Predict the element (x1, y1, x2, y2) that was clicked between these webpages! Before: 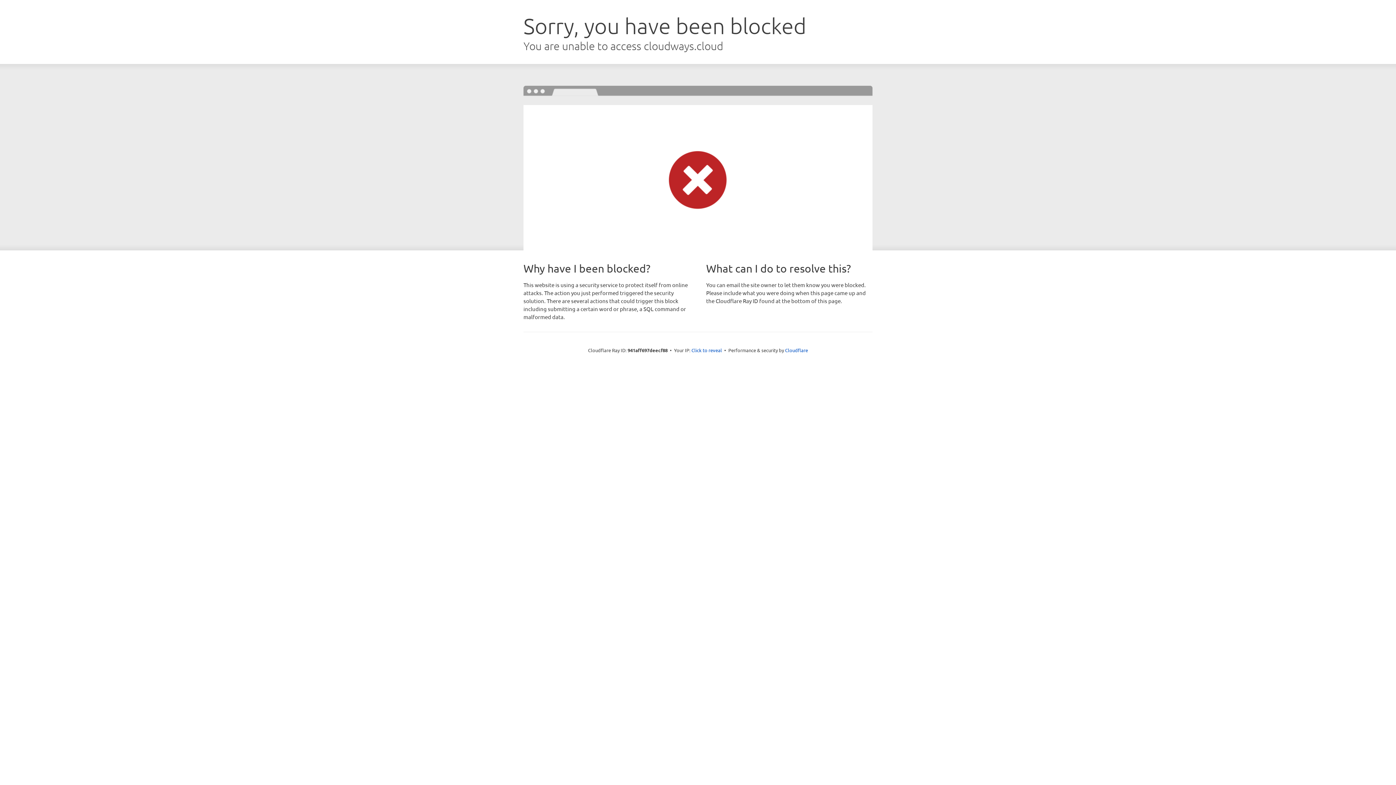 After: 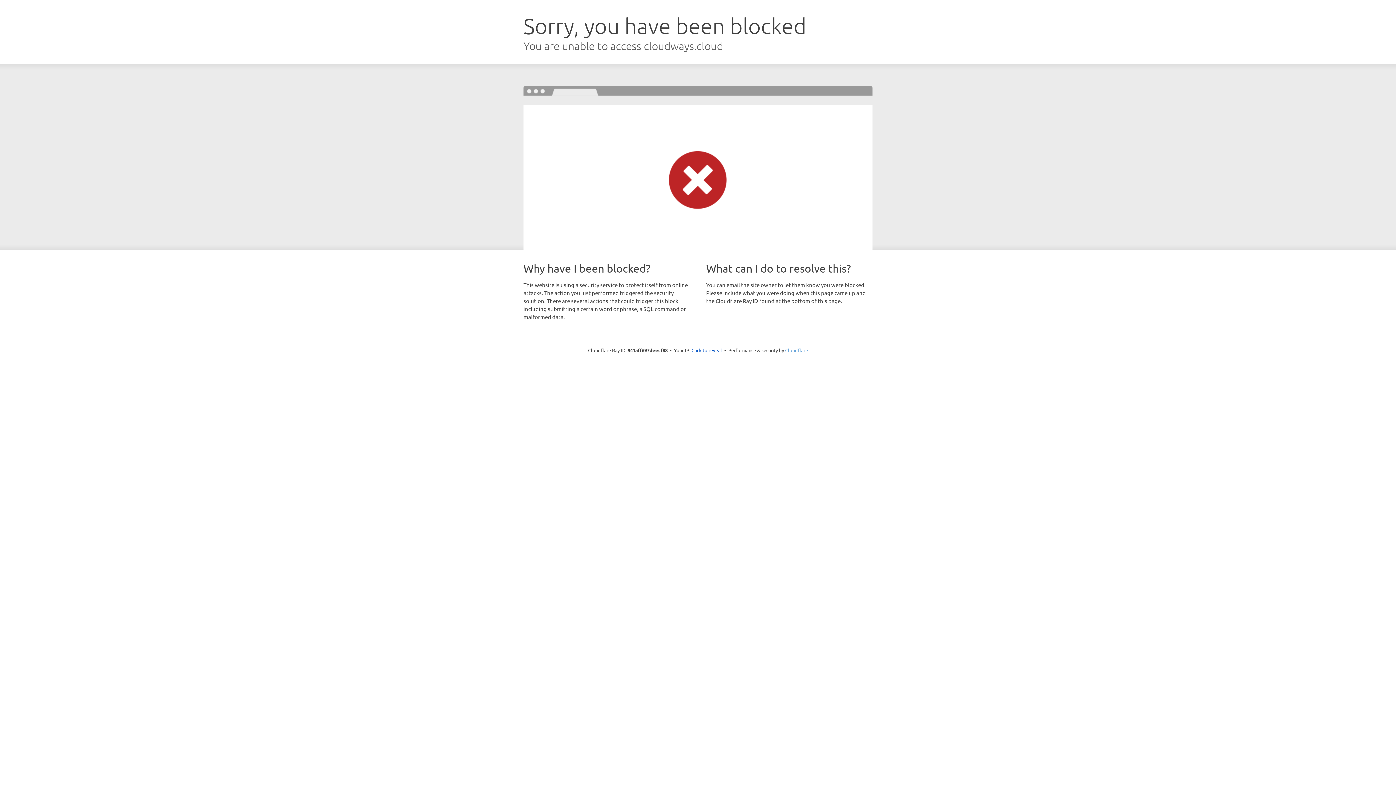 Action: bbox: (785, 347, 808, 353) label: Cloudflare